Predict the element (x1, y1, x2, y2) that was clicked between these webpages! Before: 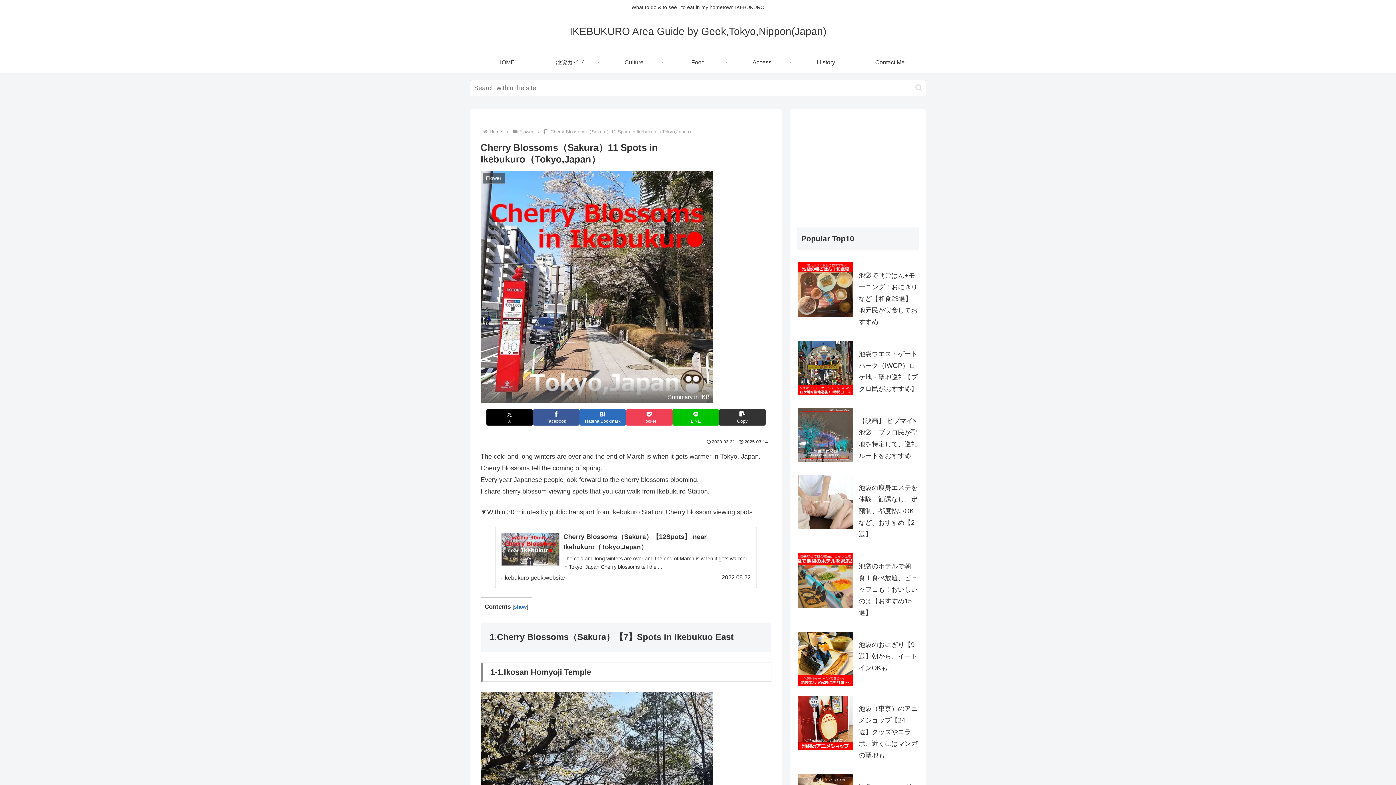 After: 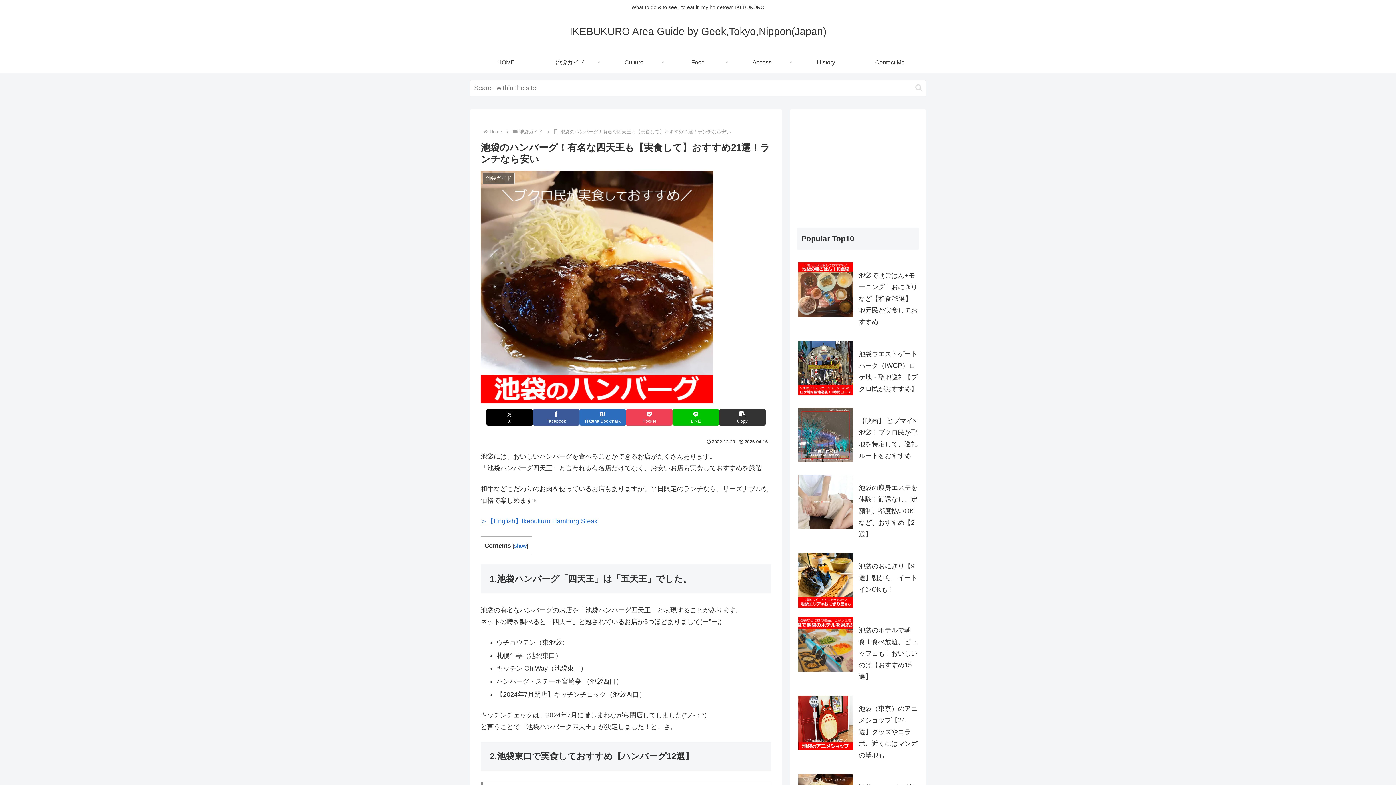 Action: bbox: (797, 770, 919, 778)